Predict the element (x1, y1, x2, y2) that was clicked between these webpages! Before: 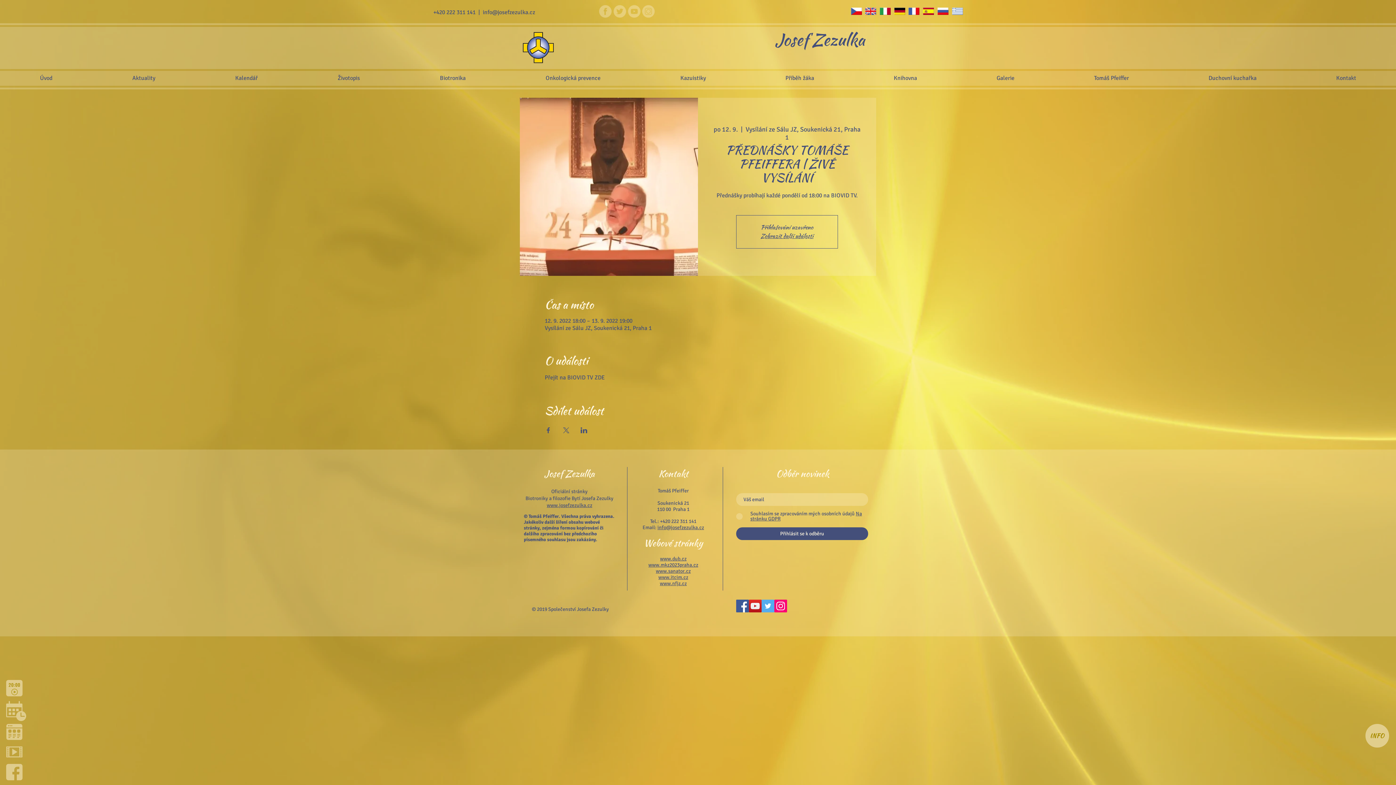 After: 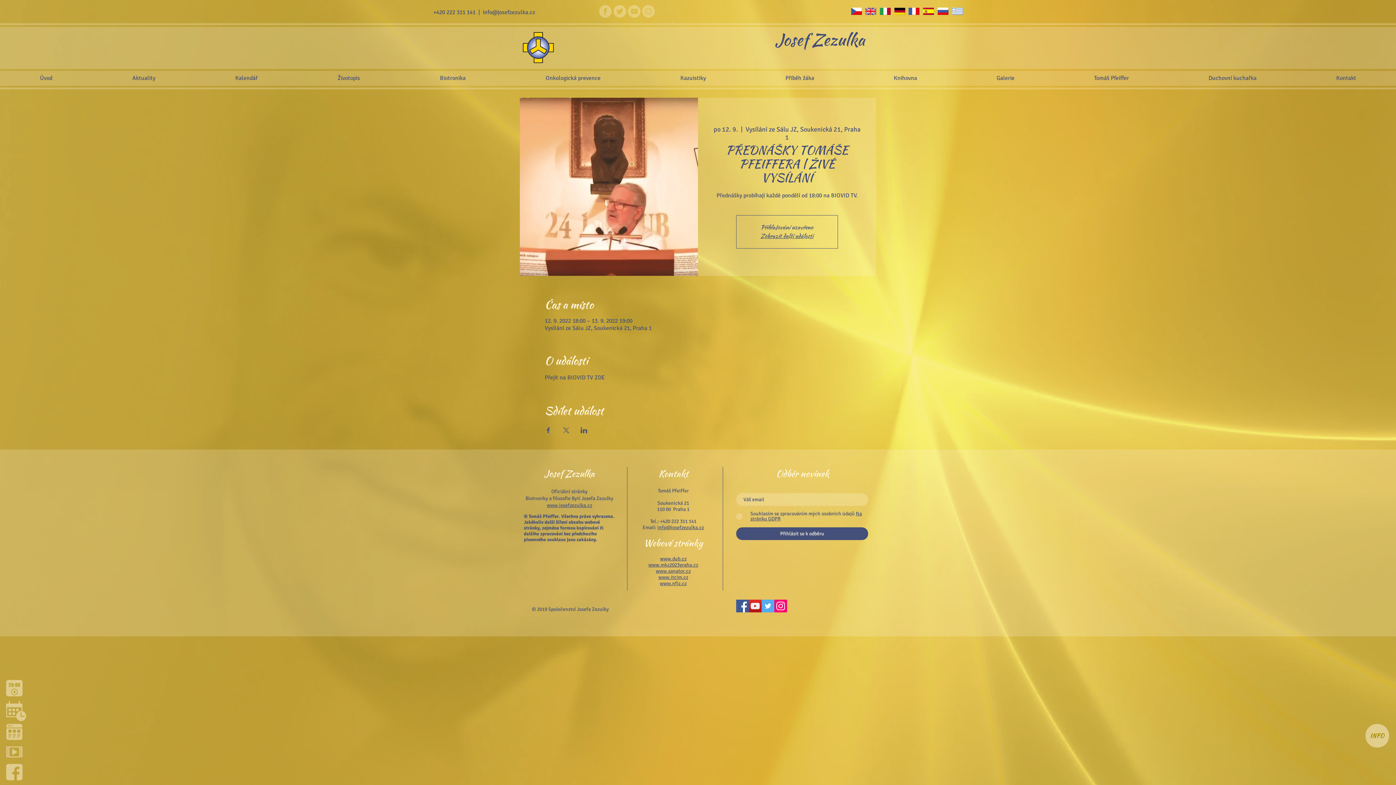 Action: label: www.dub.cz bbox: (660, 556, 686, 562)